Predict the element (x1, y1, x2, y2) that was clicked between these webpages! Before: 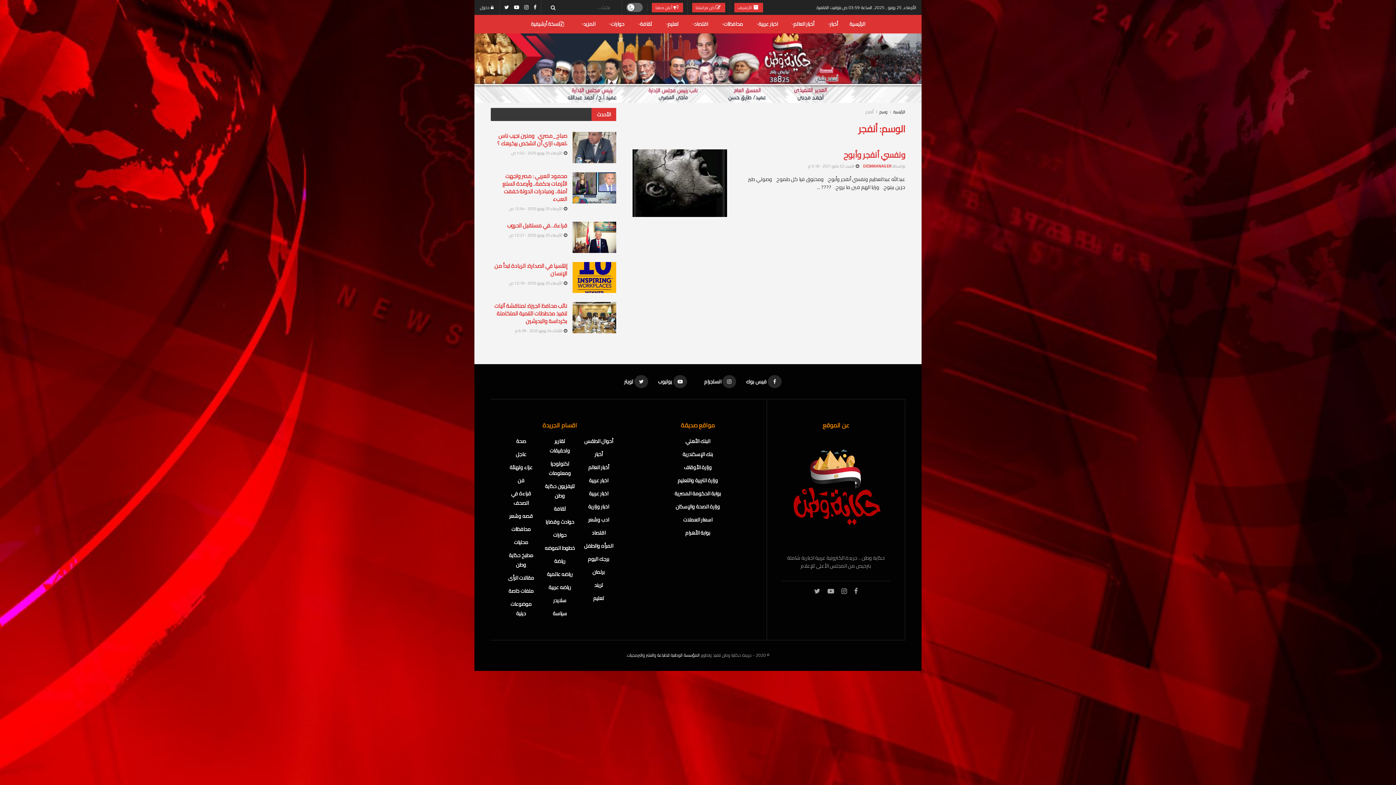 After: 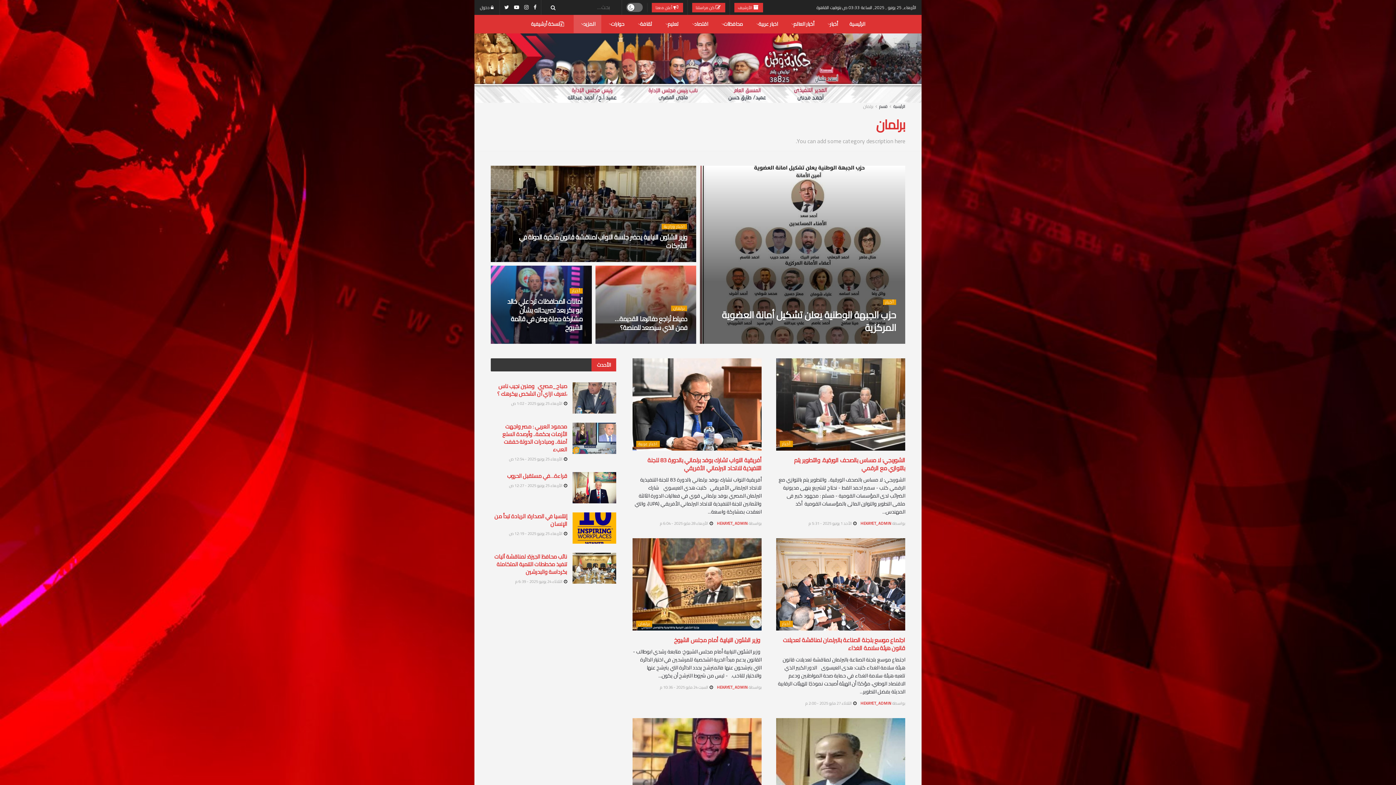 Action: label: برلمان bbox: (592, 567, 604, 577)